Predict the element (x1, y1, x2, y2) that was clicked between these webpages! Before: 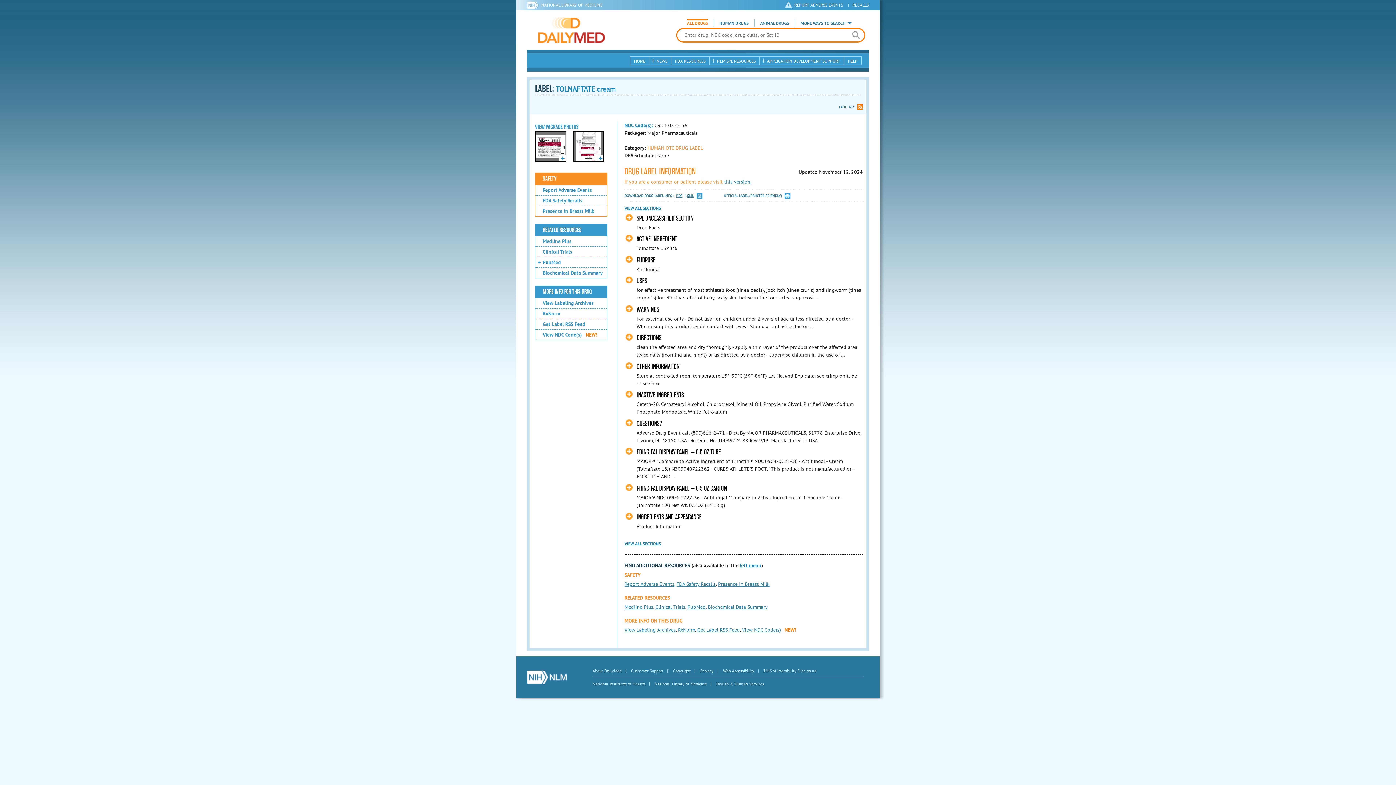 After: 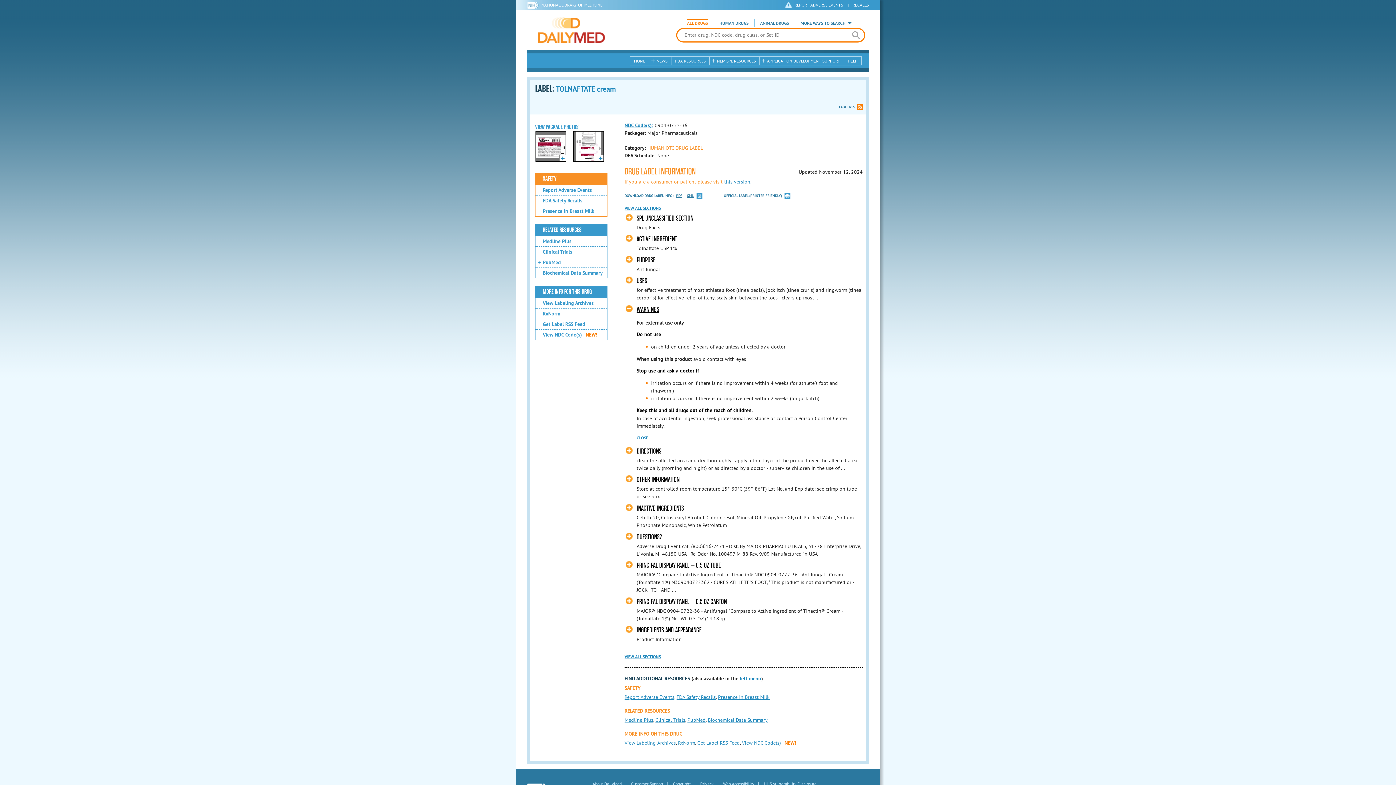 Action: label: WARNINGS bbox: (625, 305, 659, 313)